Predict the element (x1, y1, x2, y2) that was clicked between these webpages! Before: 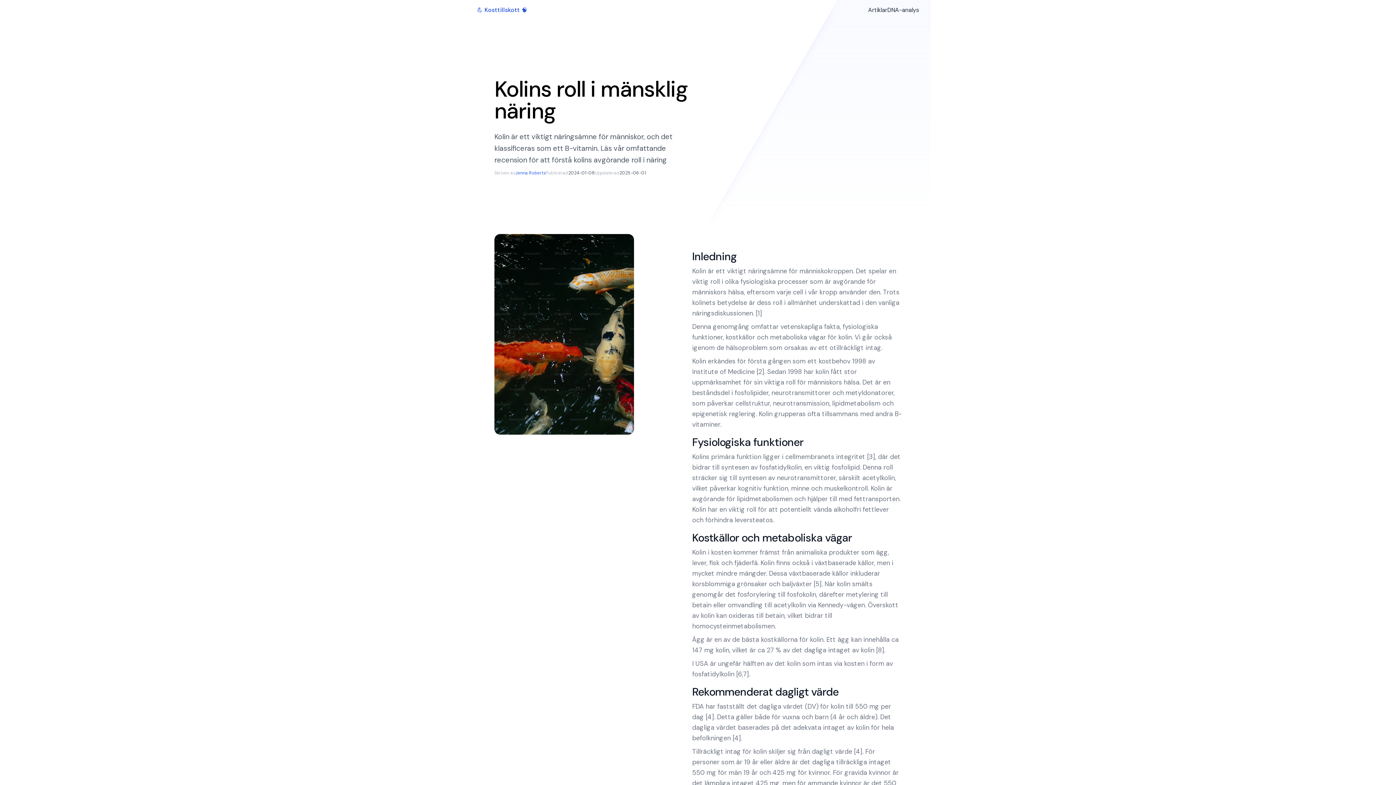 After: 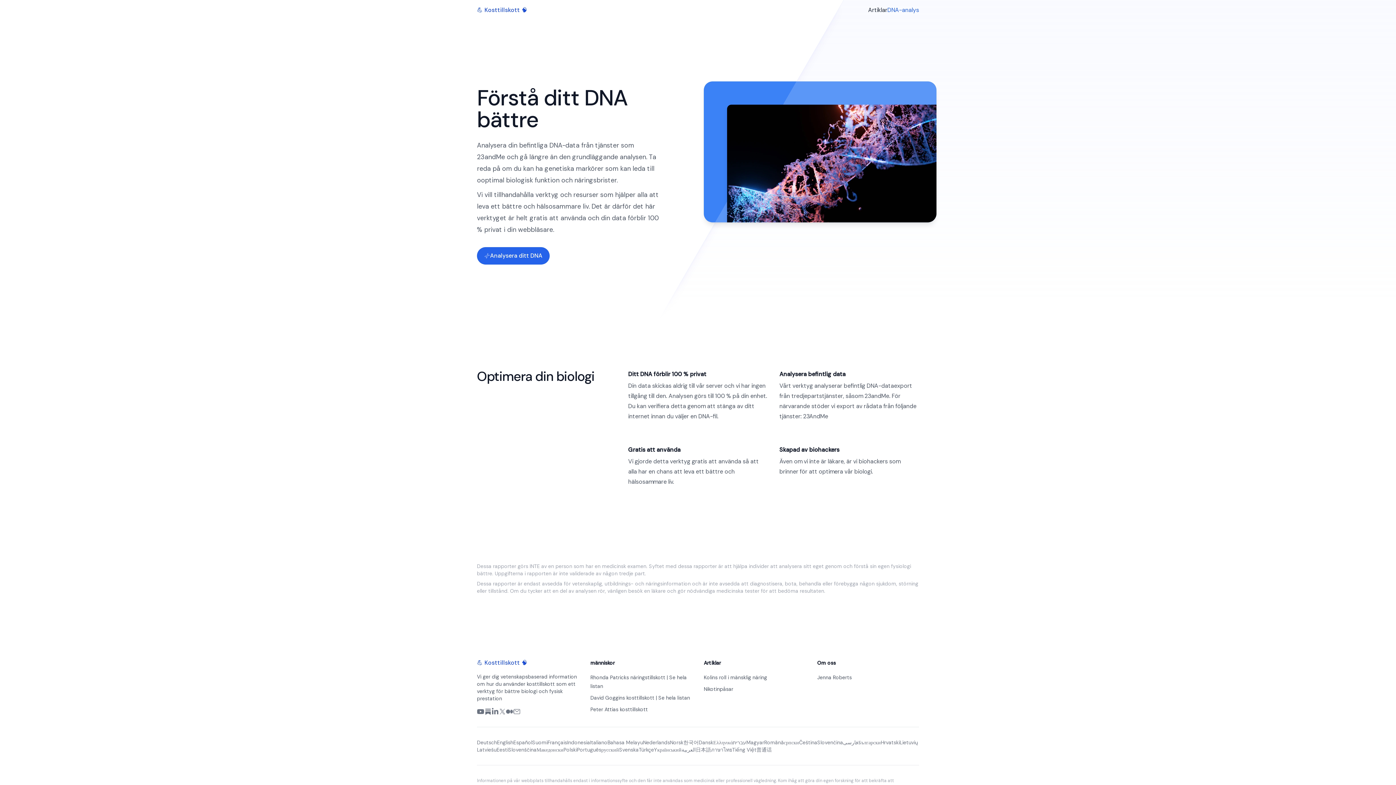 Action: bbox: (887, 5, 919, 14) label: DNA-analys